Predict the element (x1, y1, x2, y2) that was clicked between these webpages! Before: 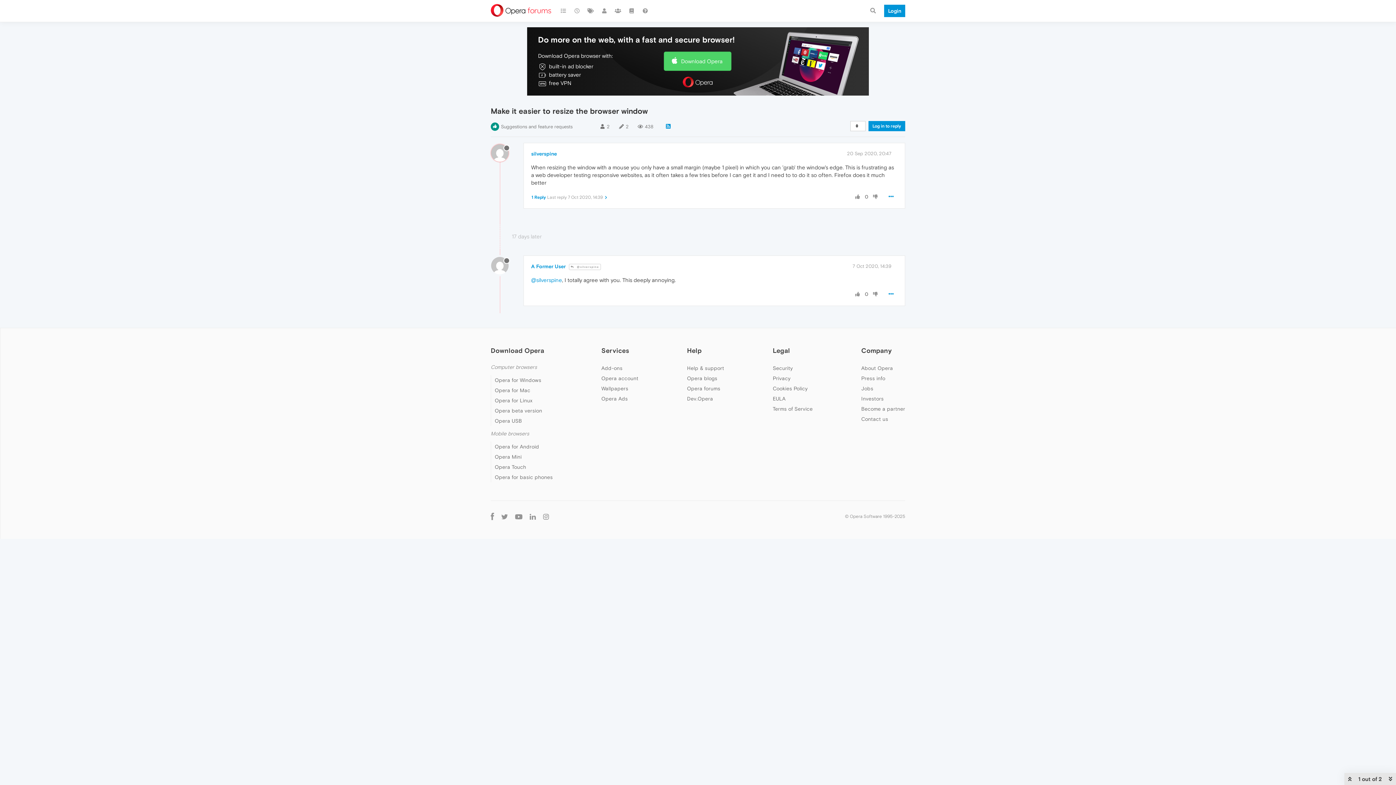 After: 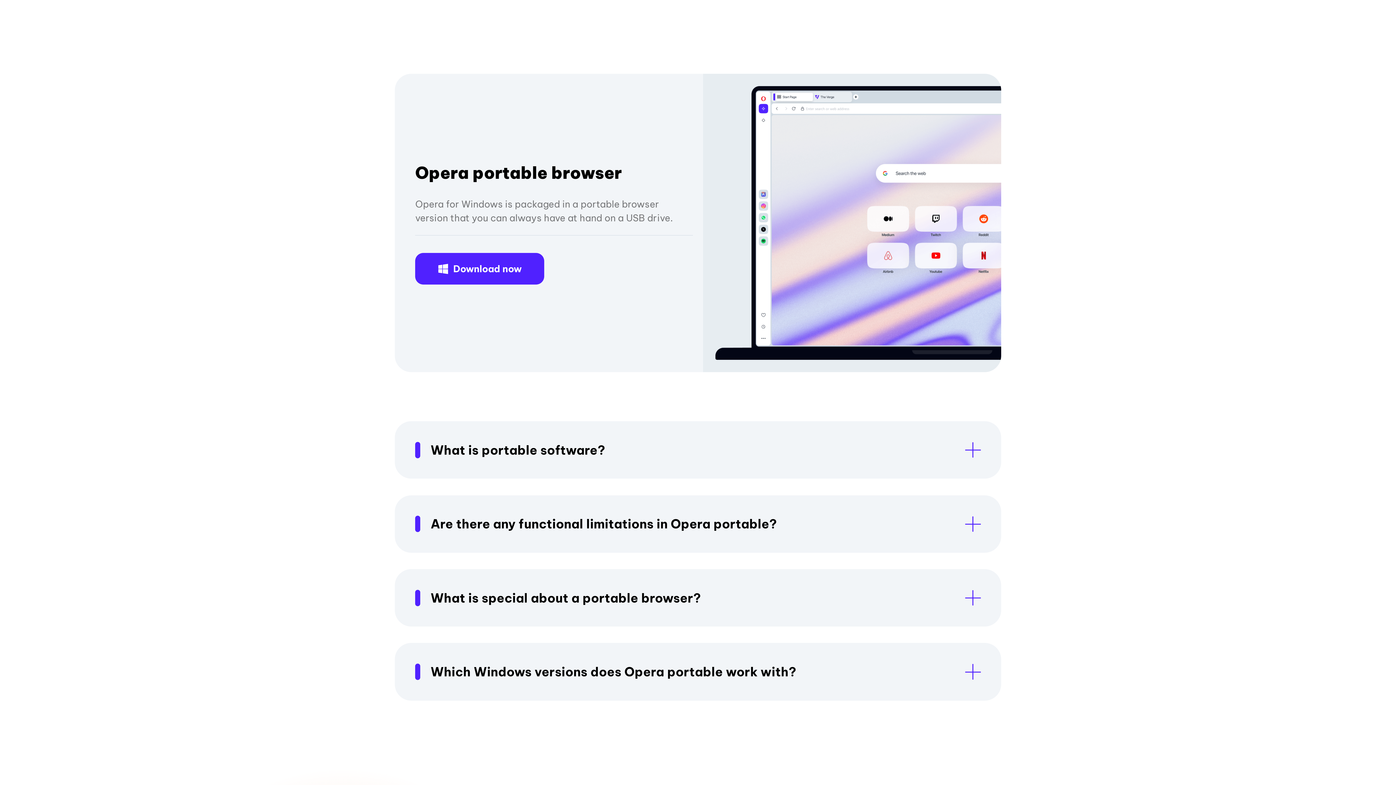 Action: bbox: (494, 418, 522, 424) label: Opera USB